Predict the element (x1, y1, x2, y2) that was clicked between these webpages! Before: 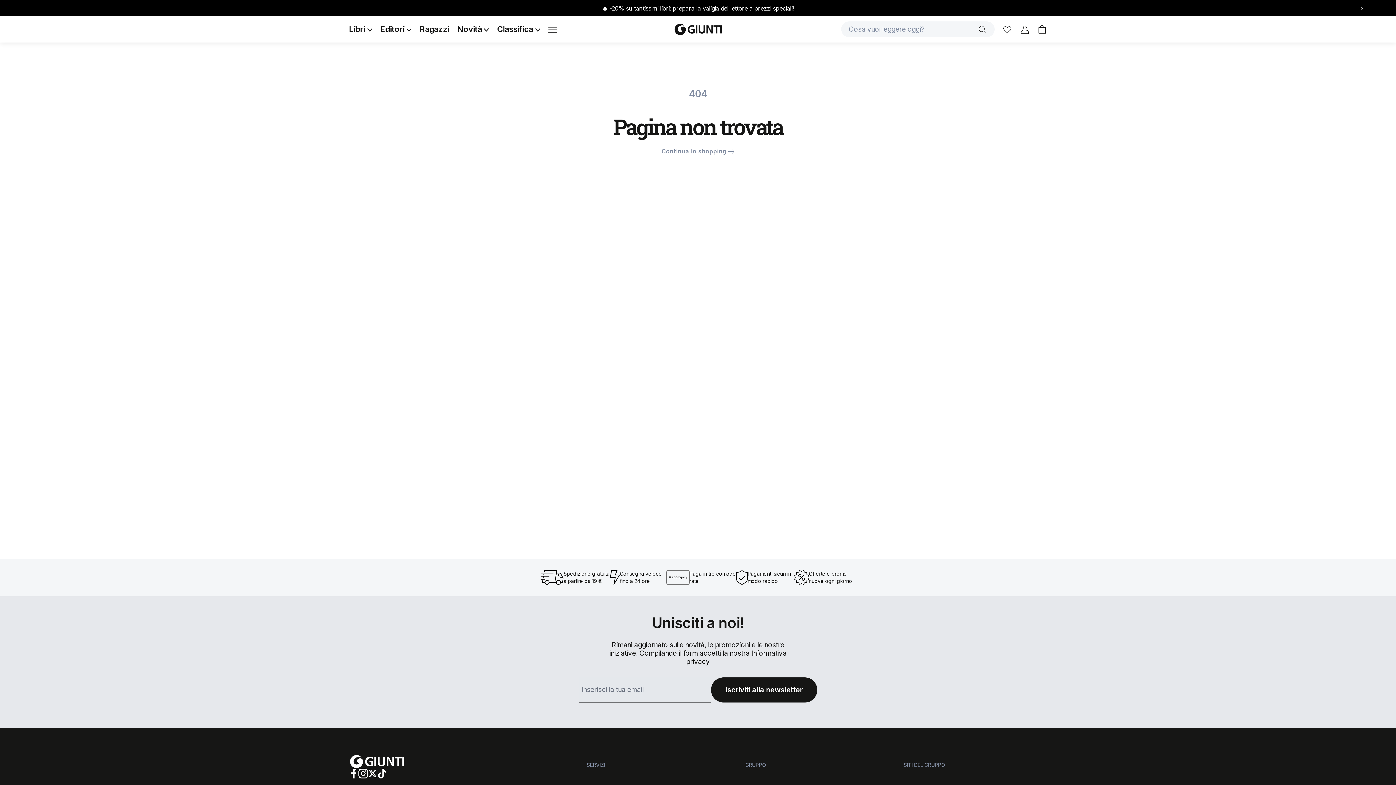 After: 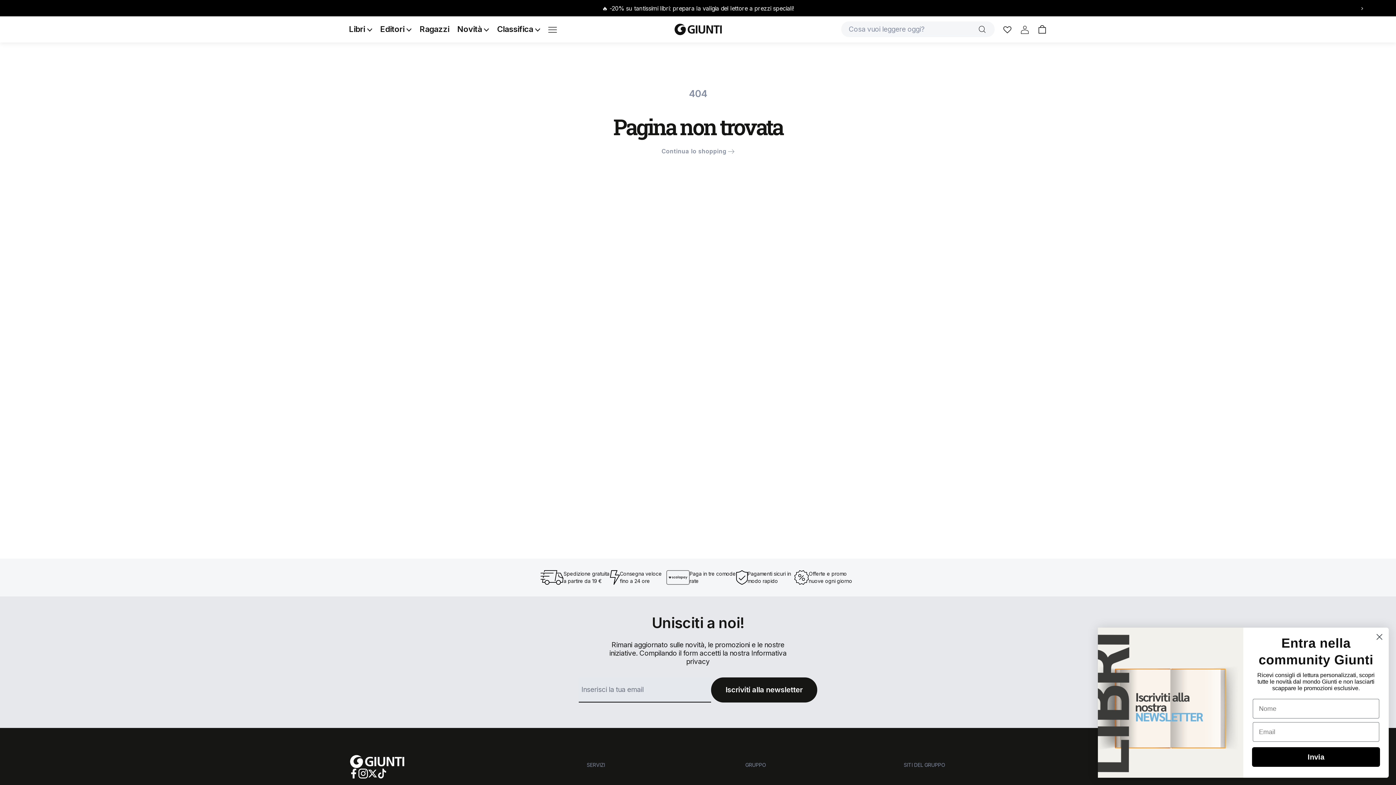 Action: label: Twitter bbox: (368, 769, 377, 778)